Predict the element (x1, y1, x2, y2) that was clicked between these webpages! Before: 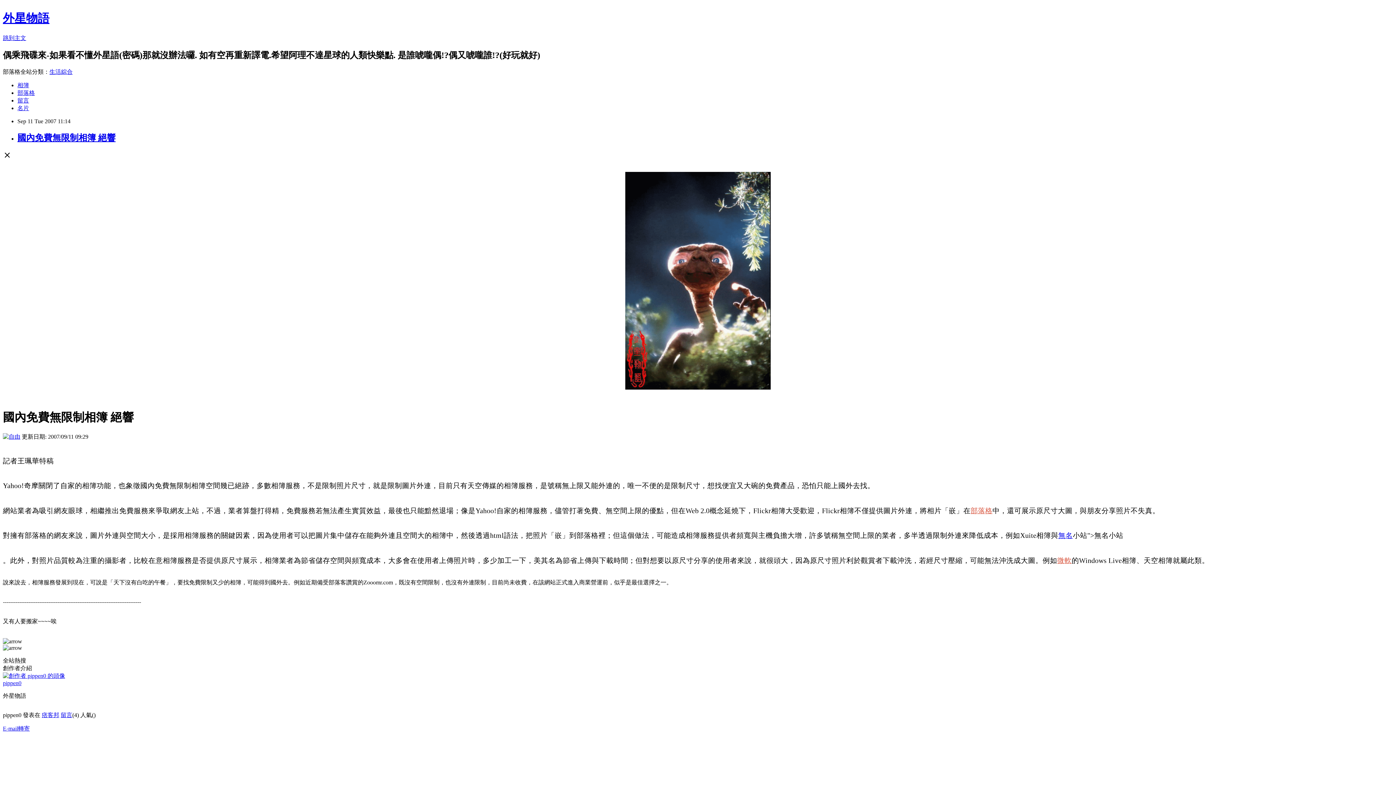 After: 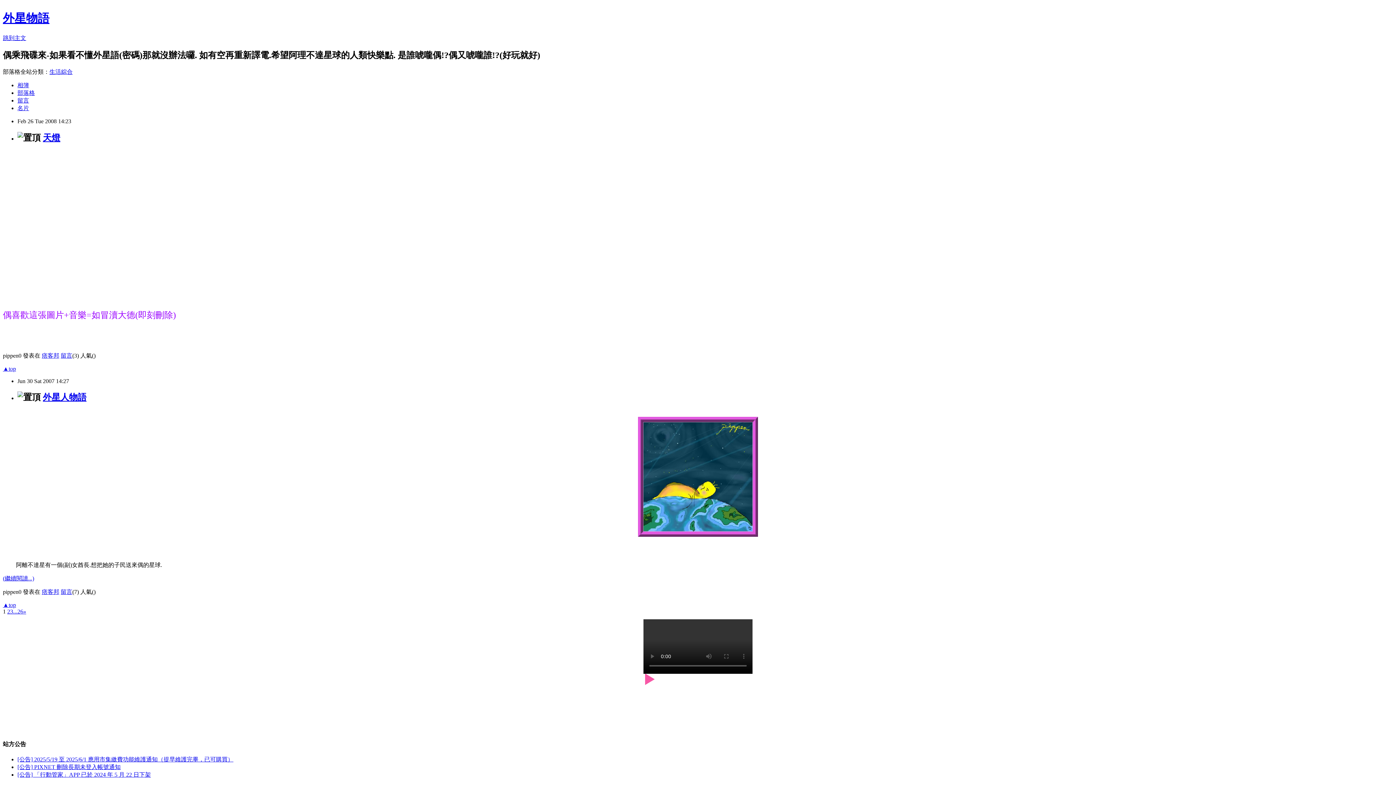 Action: label: 部落格 bbox: (17, 89, 34, 95)